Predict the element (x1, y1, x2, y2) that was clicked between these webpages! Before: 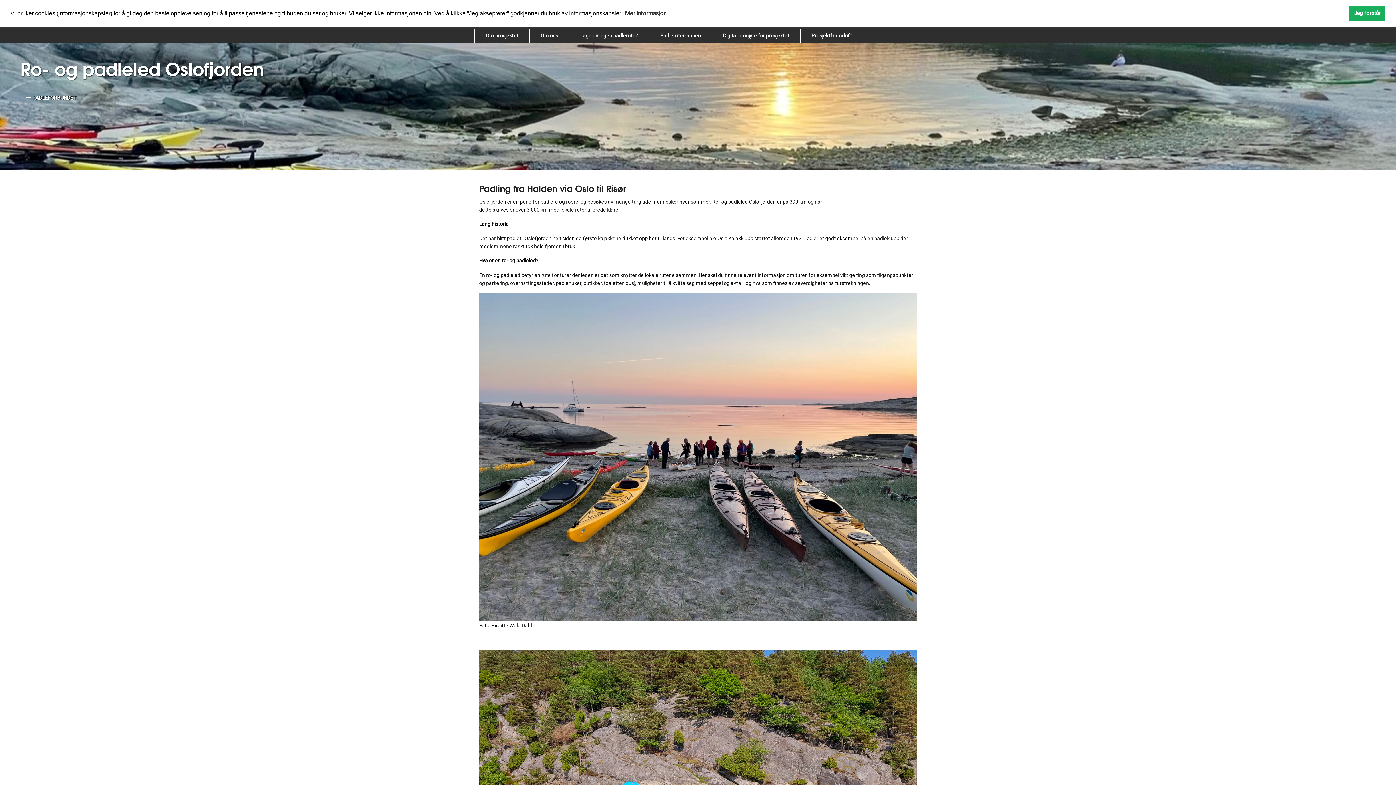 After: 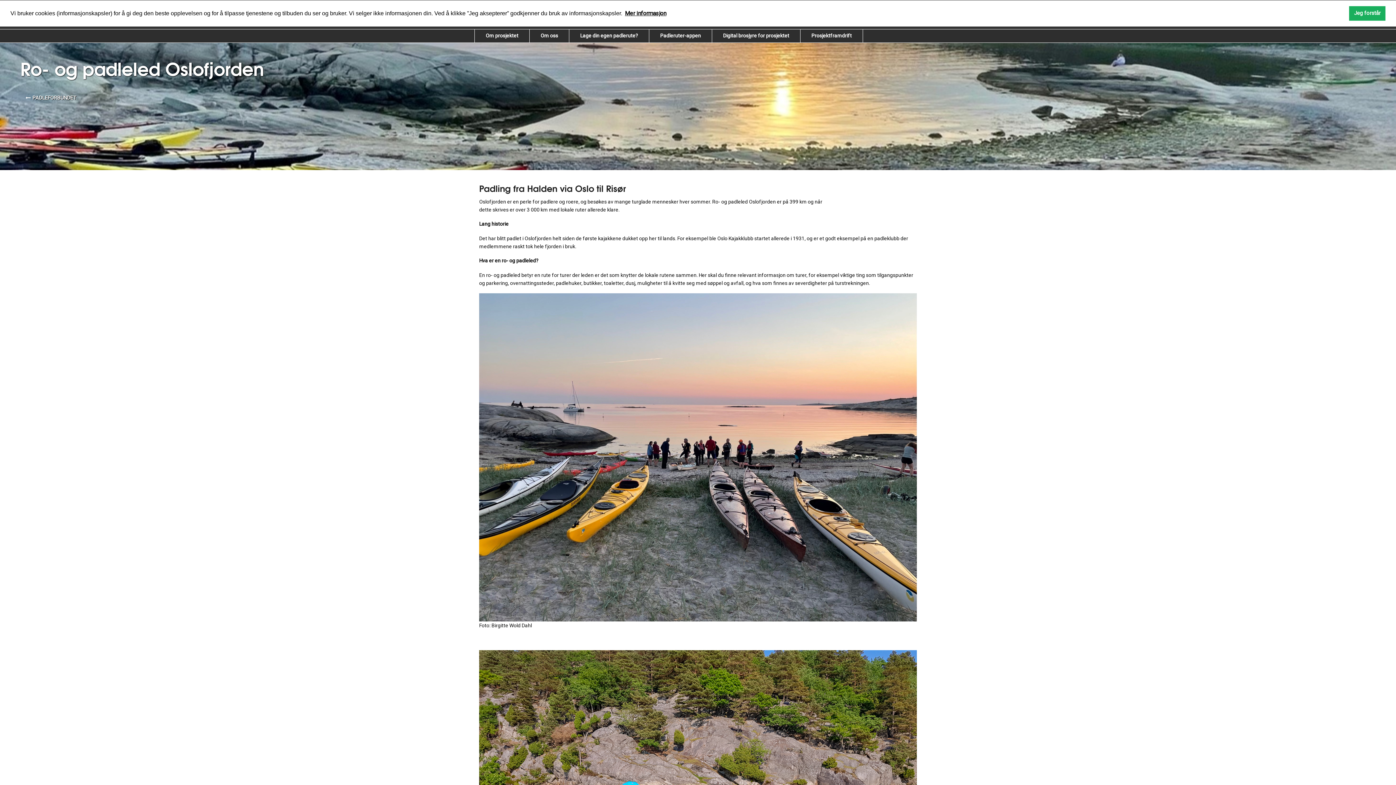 Action: label: learn more about cookies bbox: (623, 7, 667, 18)